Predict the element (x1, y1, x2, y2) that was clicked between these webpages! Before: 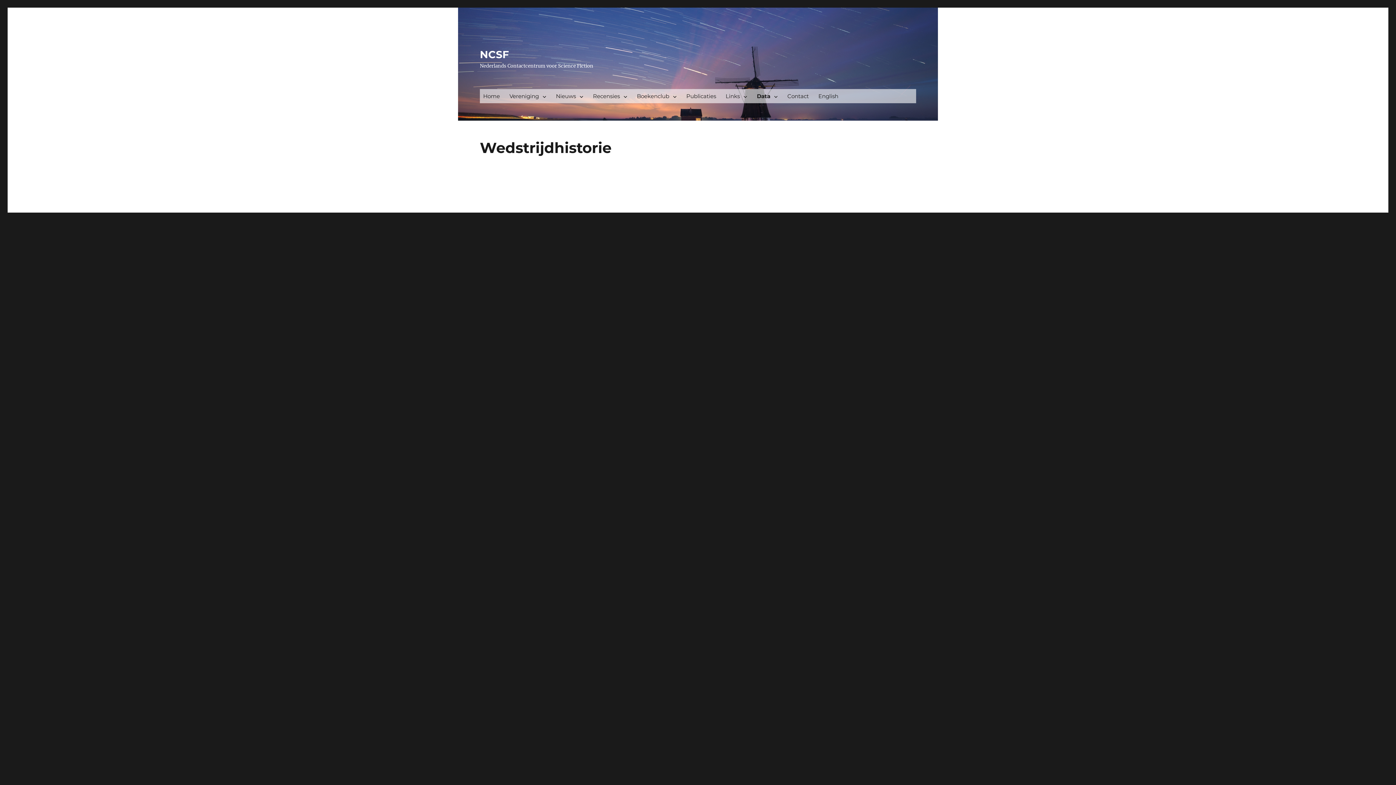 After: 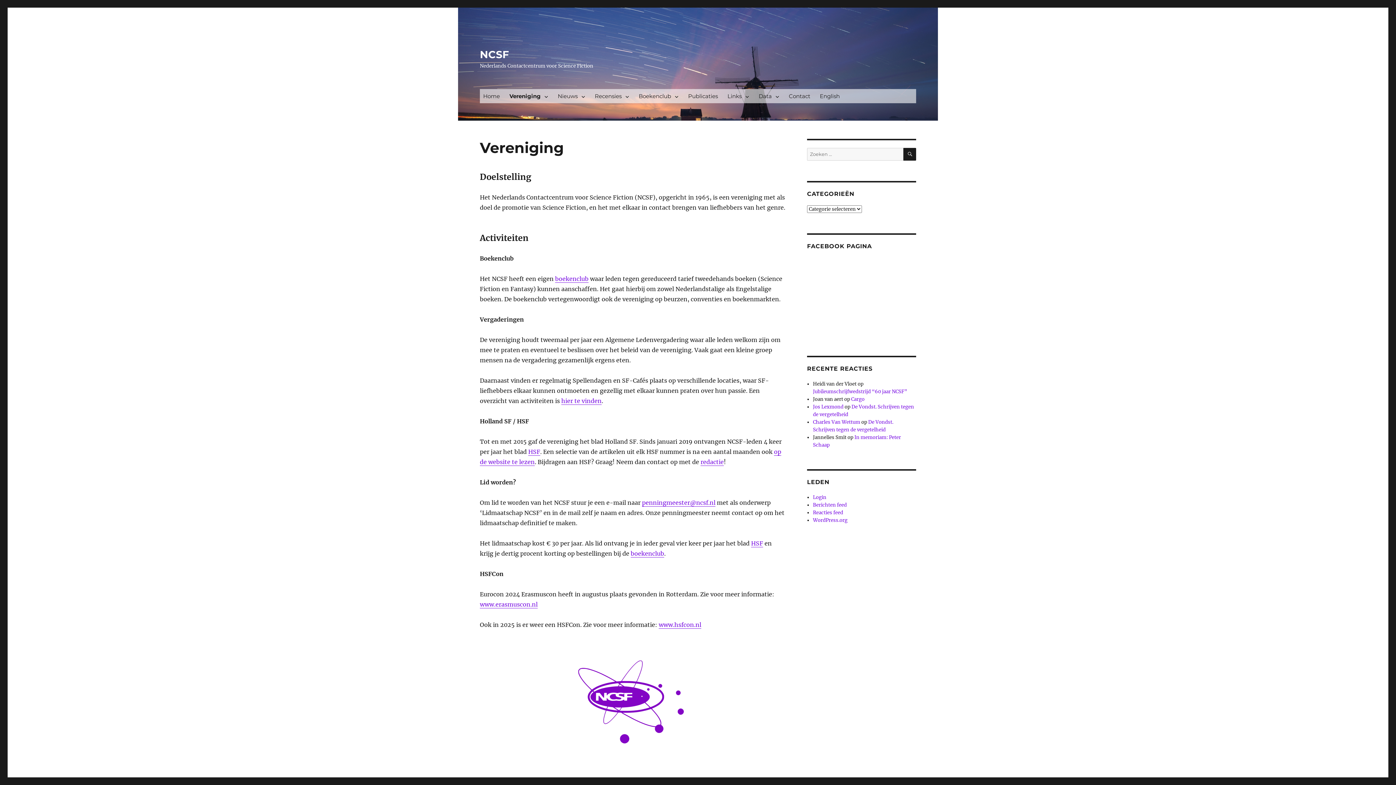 Action: label: Vereniging bbox: (504, 89, 551, 103)